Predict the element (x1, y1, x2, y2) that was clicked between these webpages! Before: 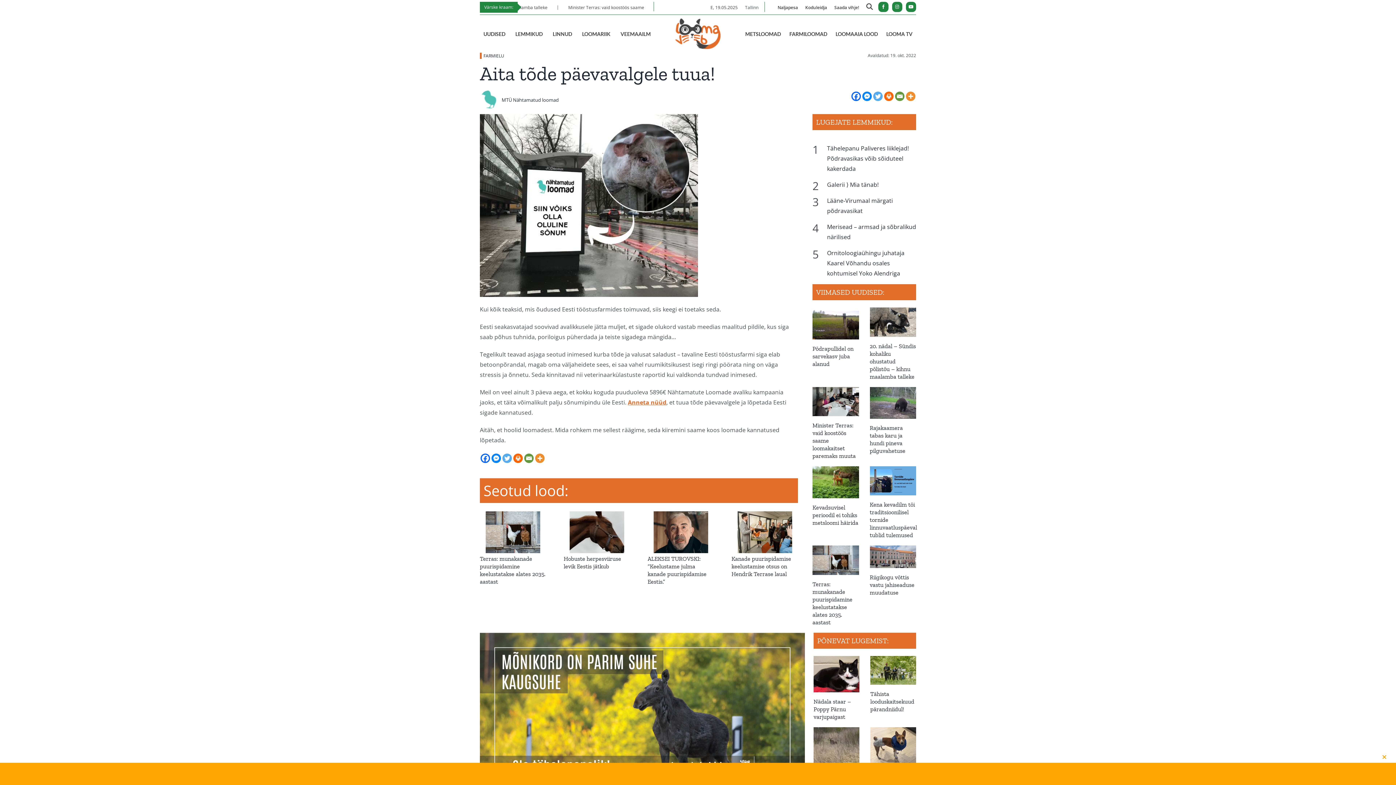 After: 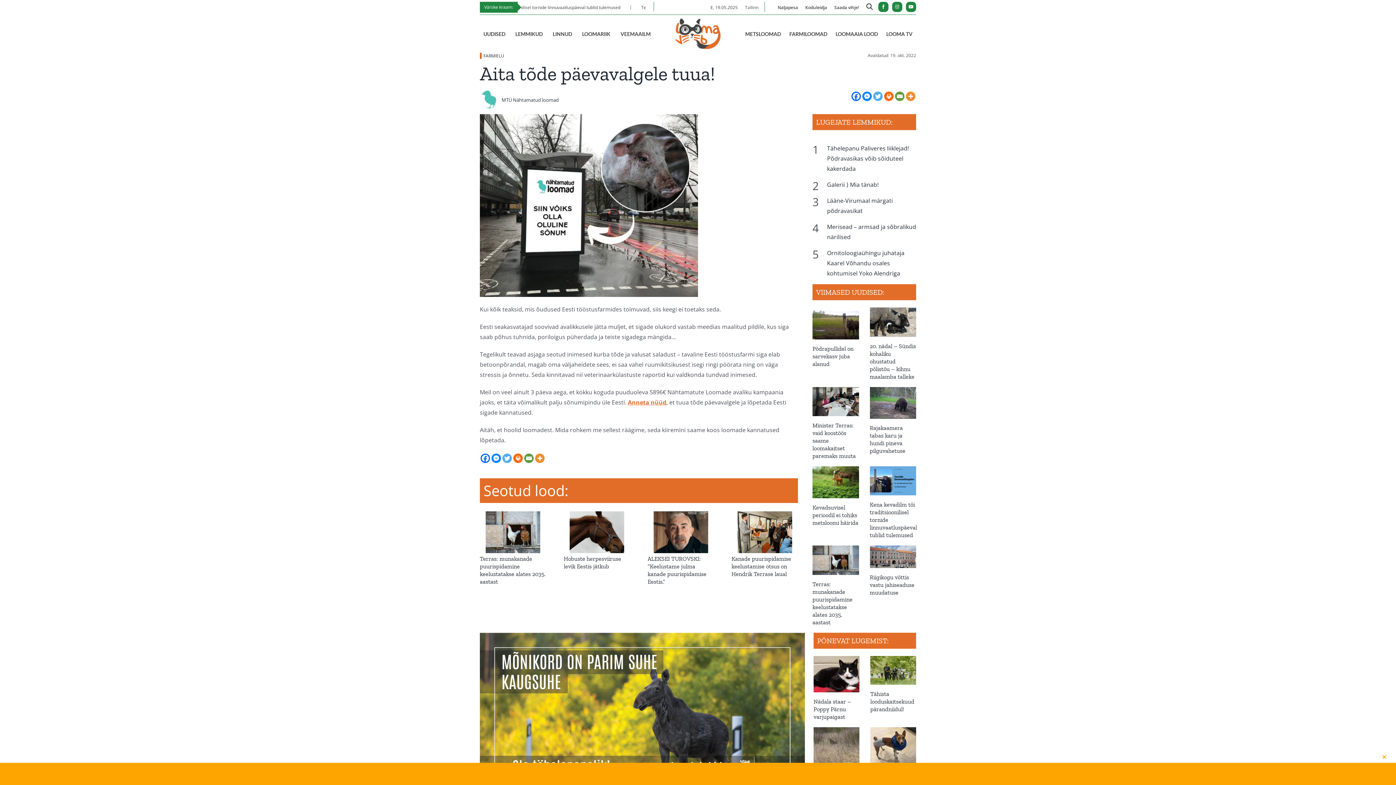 Action: bbox: (502, 453, 512, 463) label: Twitter